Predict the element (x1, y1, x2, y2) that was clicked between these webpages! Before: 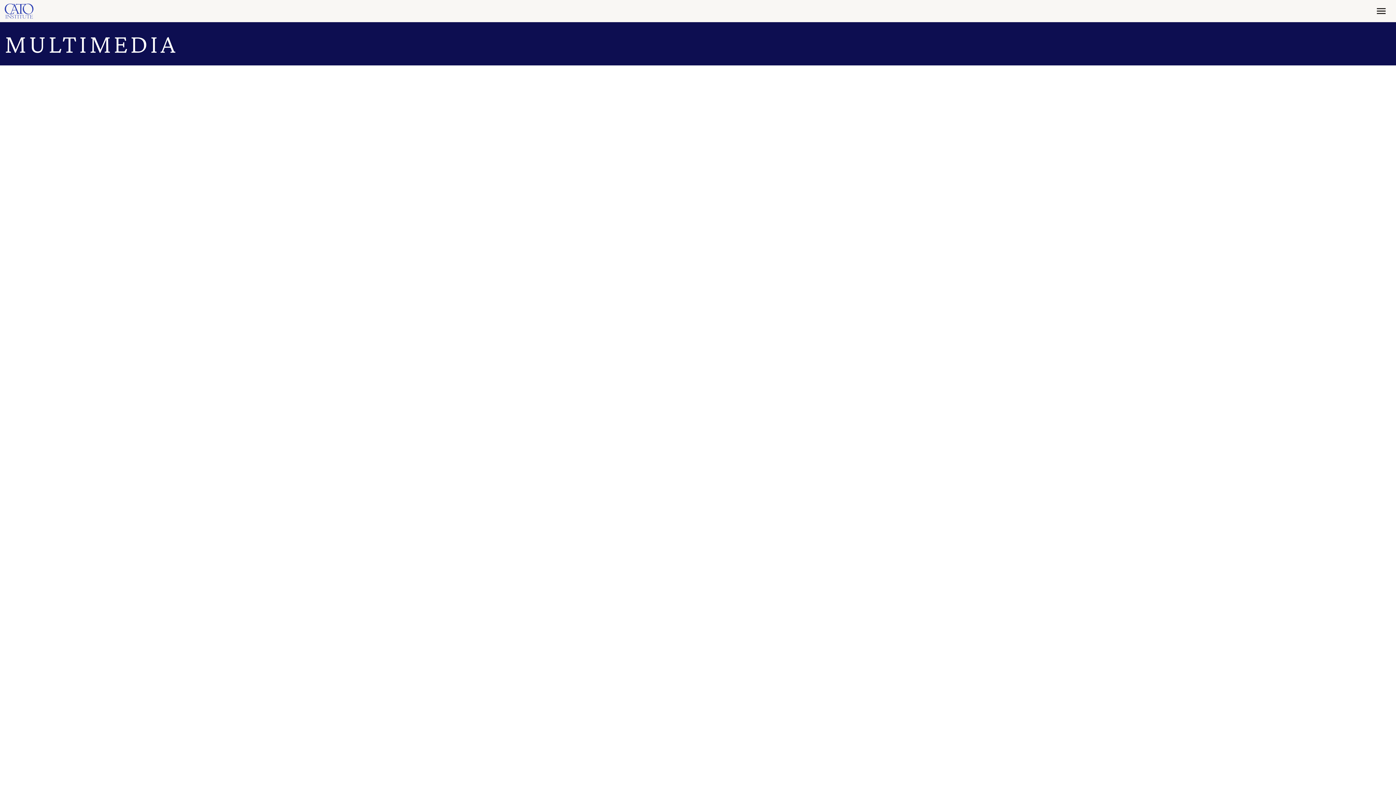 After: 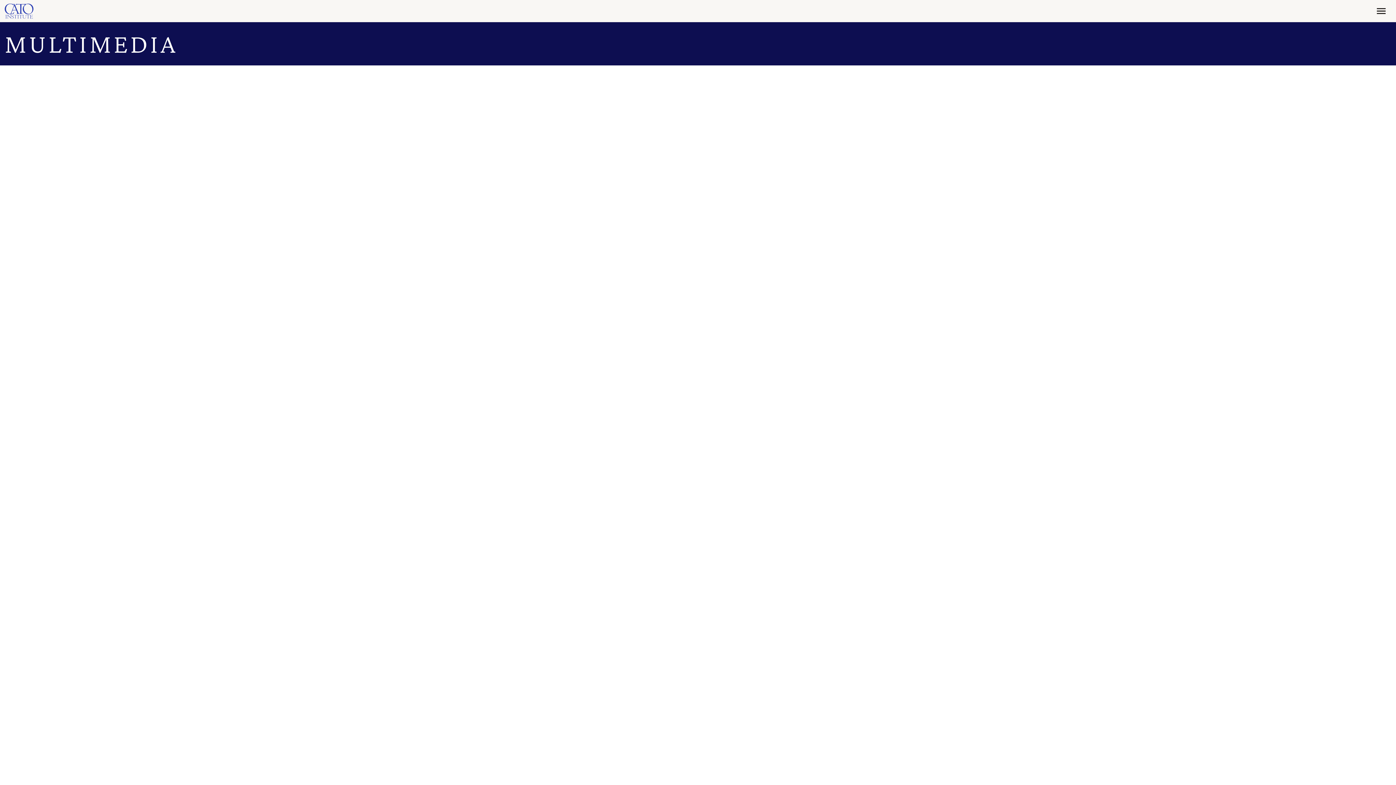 Action: bbox: (1371, 5, 1391, 17)